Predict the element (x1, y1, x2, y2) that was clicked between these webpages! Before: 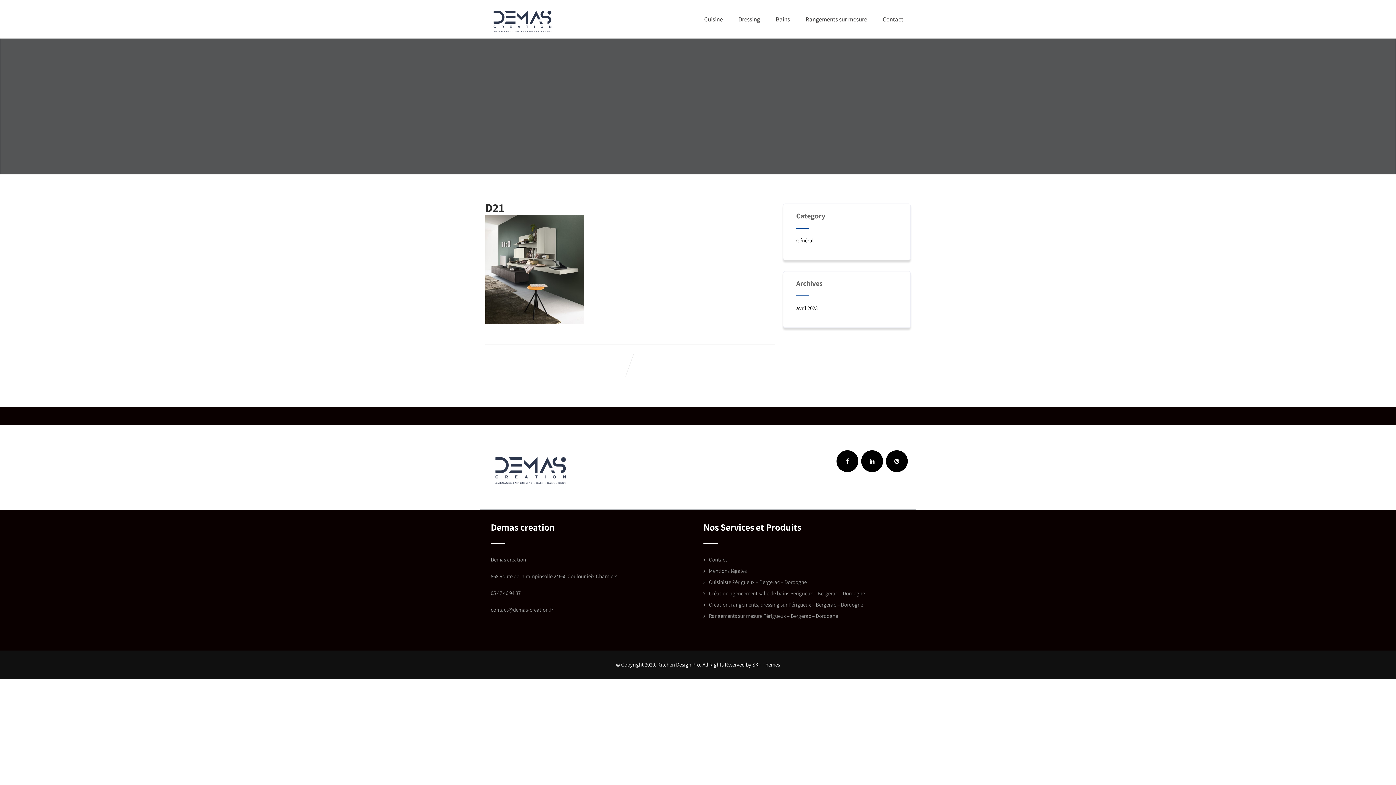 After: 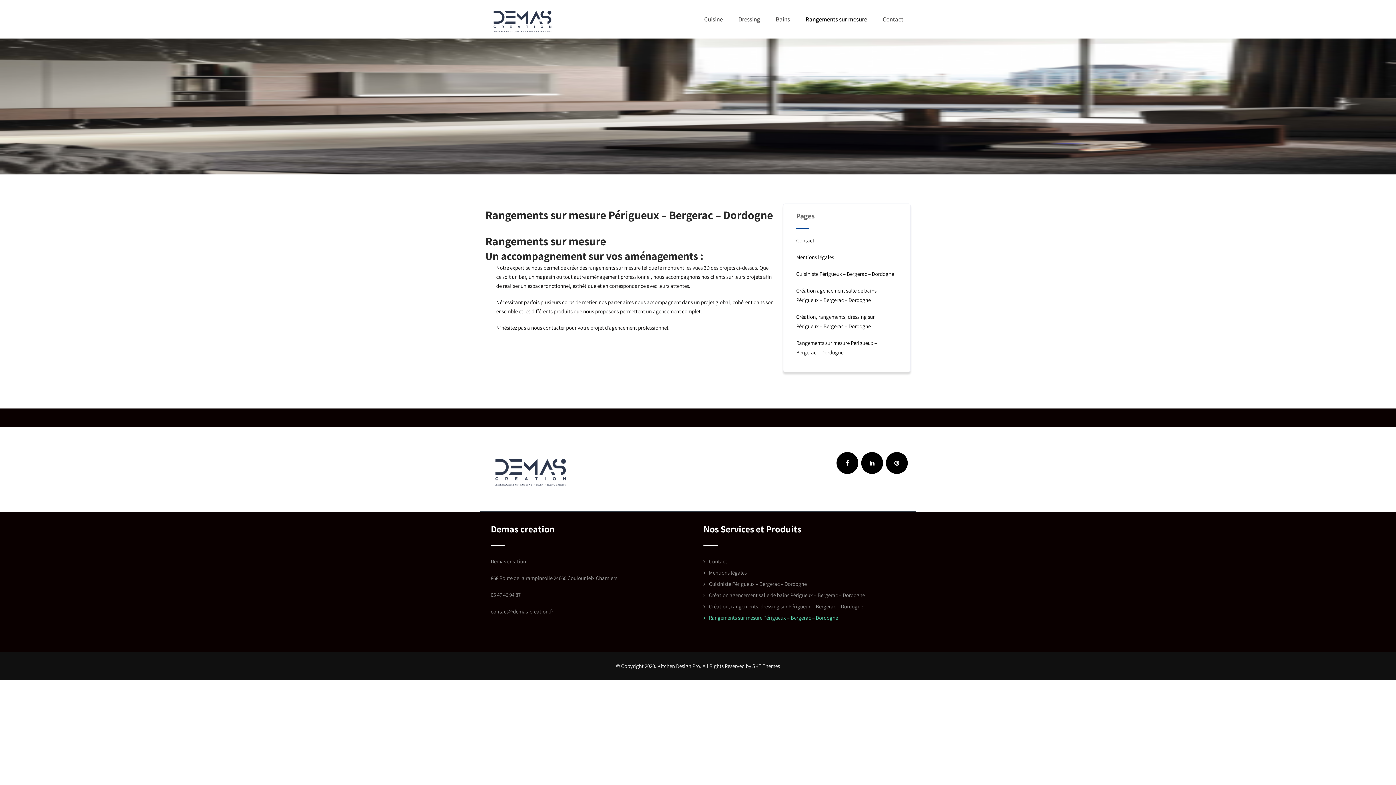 Action: label: Rangements sur mesure Périgueux – Bergerac – Dordogne bbox: (703, 612, 838, 619)